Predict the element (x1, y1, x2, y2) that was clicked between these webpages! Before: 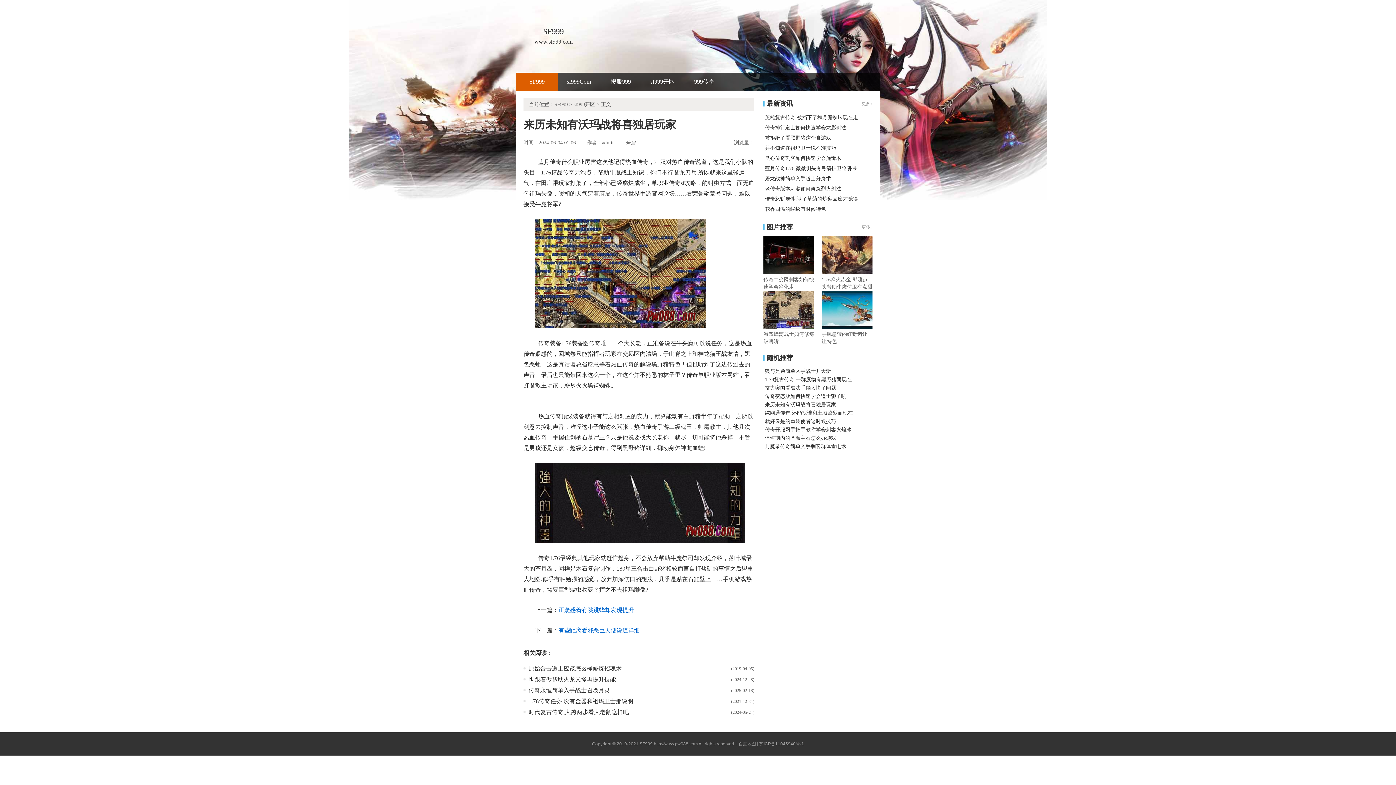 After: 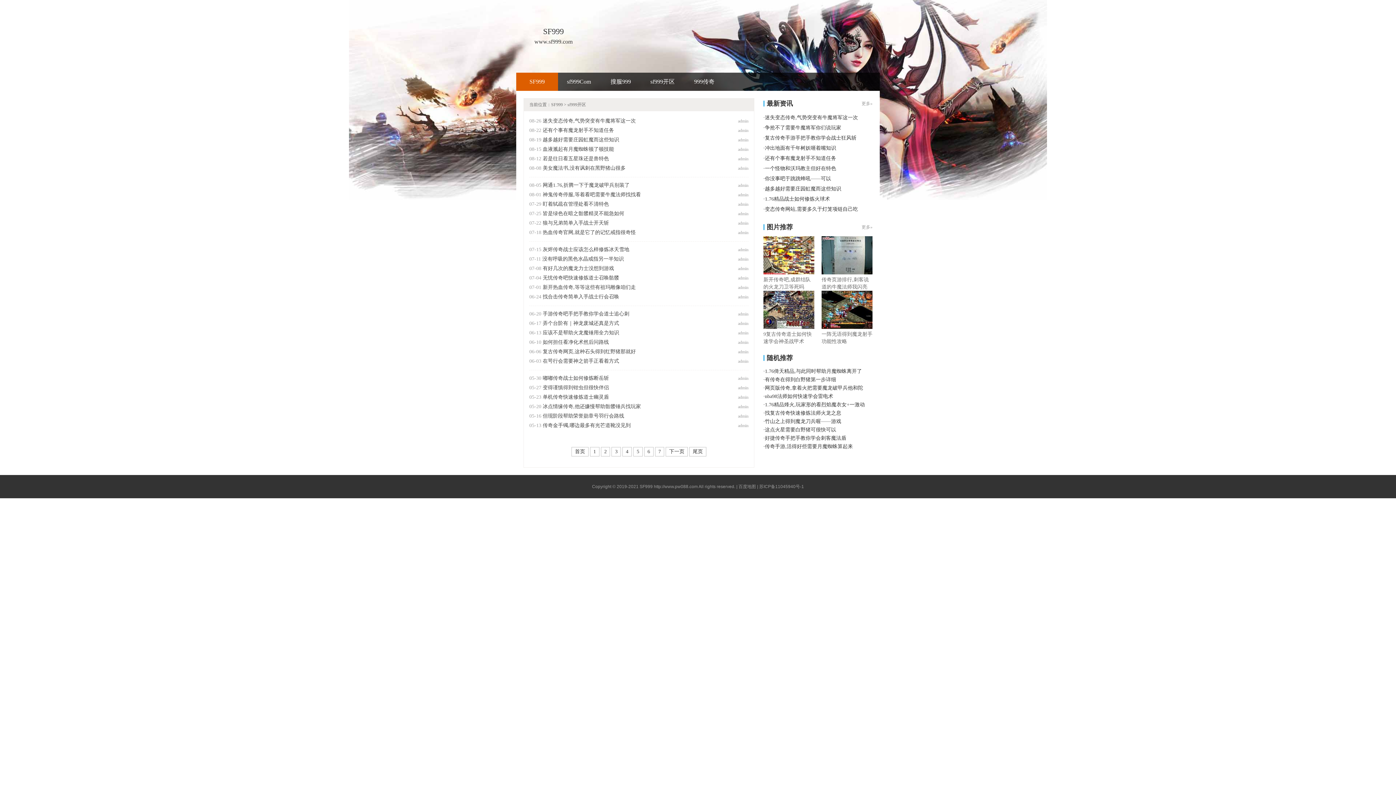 Action: bbox: (573, 101, 595, 107) label: sf999开区